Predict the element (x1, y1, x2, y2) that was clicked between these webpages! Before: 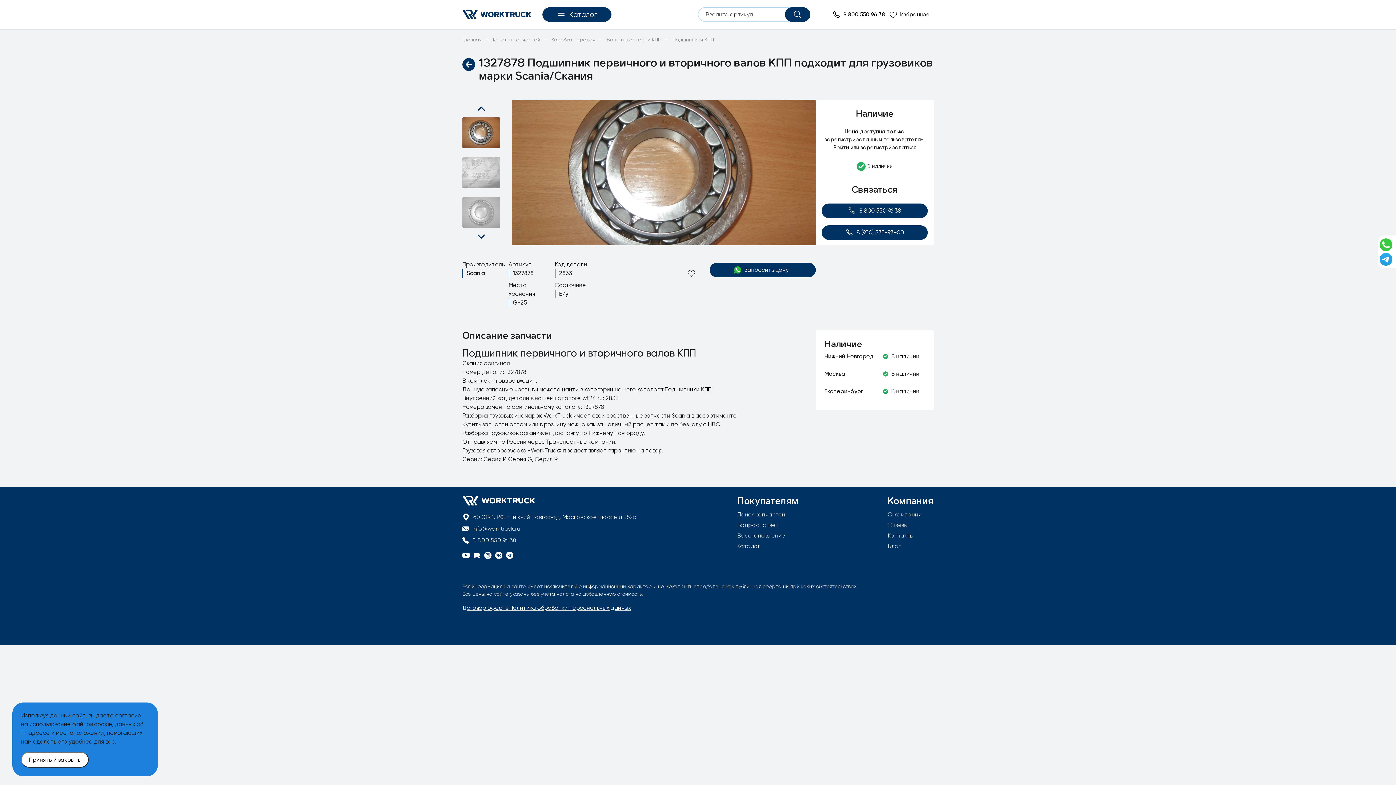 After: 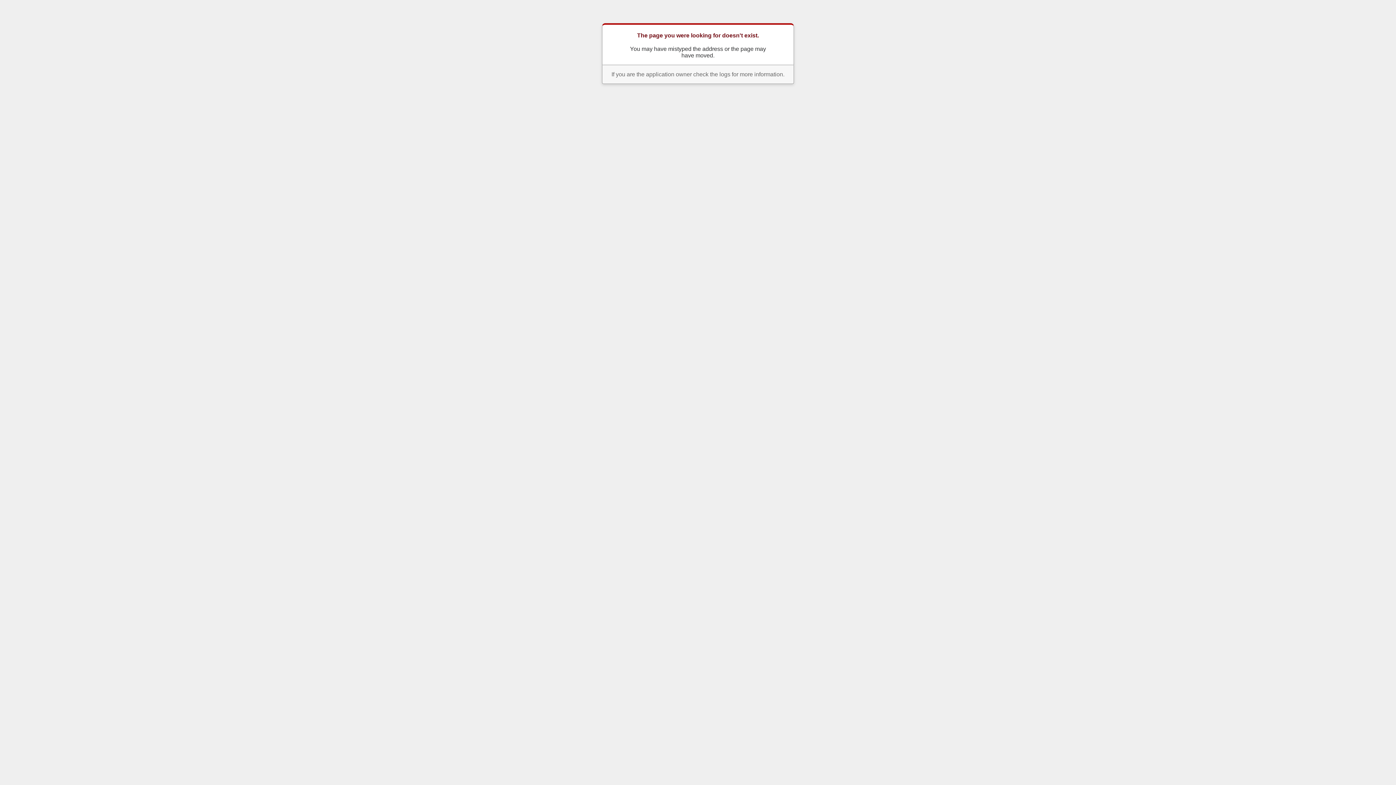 Action: bbox: (737, 521, 798, 529) label: Вопрос-ответ